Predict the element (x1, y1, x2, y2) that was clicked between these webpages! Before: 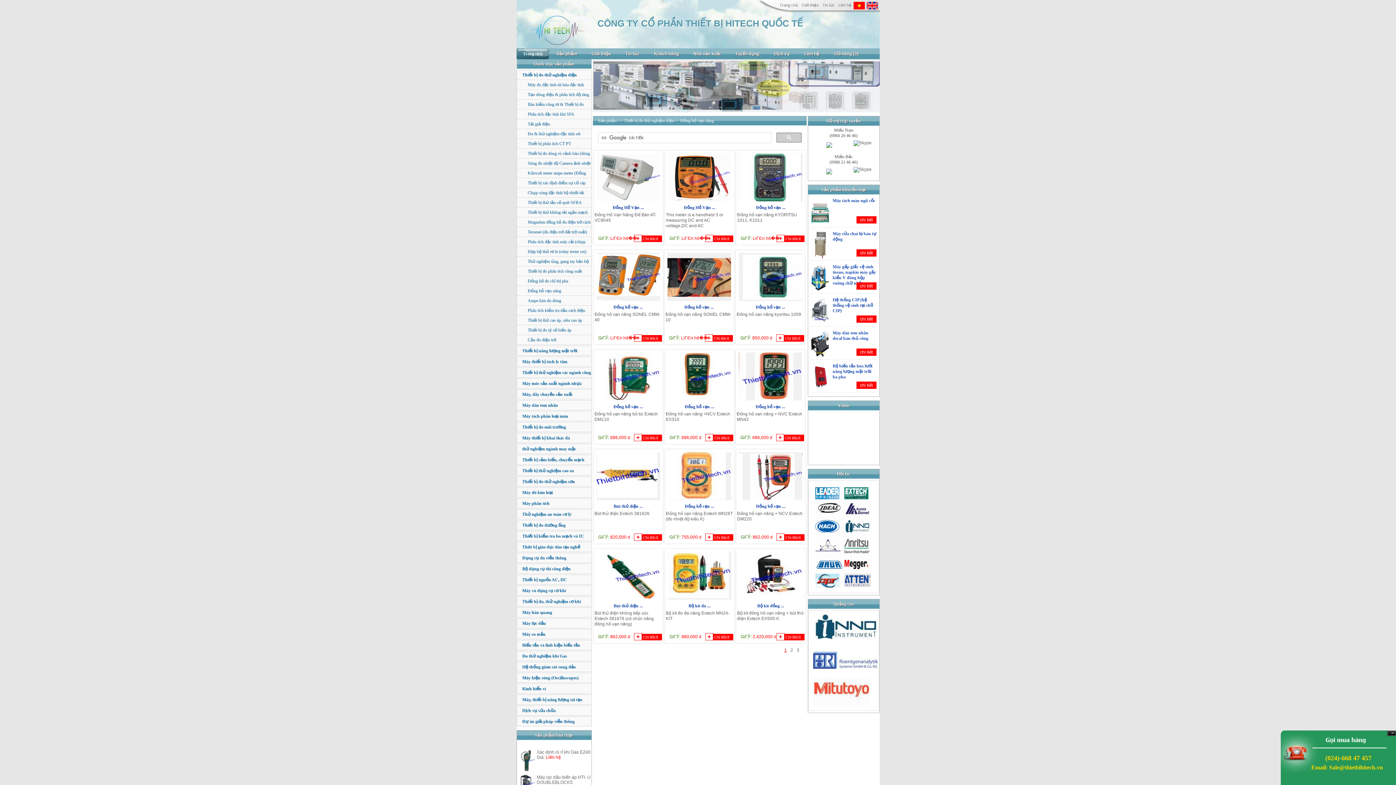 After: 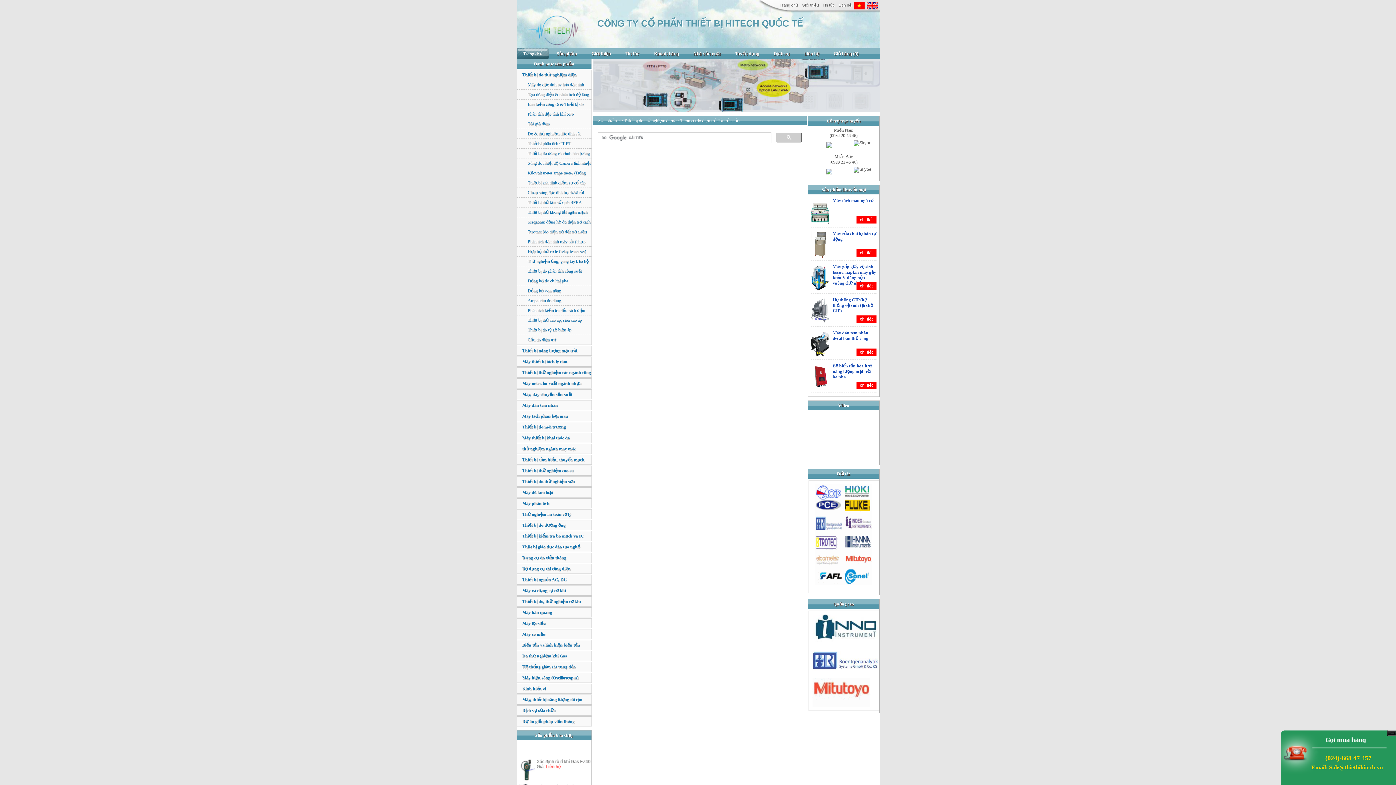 Action: label: Teromet (đo điện trở đất trở suất) bbox: (527, 229, 587, 234)